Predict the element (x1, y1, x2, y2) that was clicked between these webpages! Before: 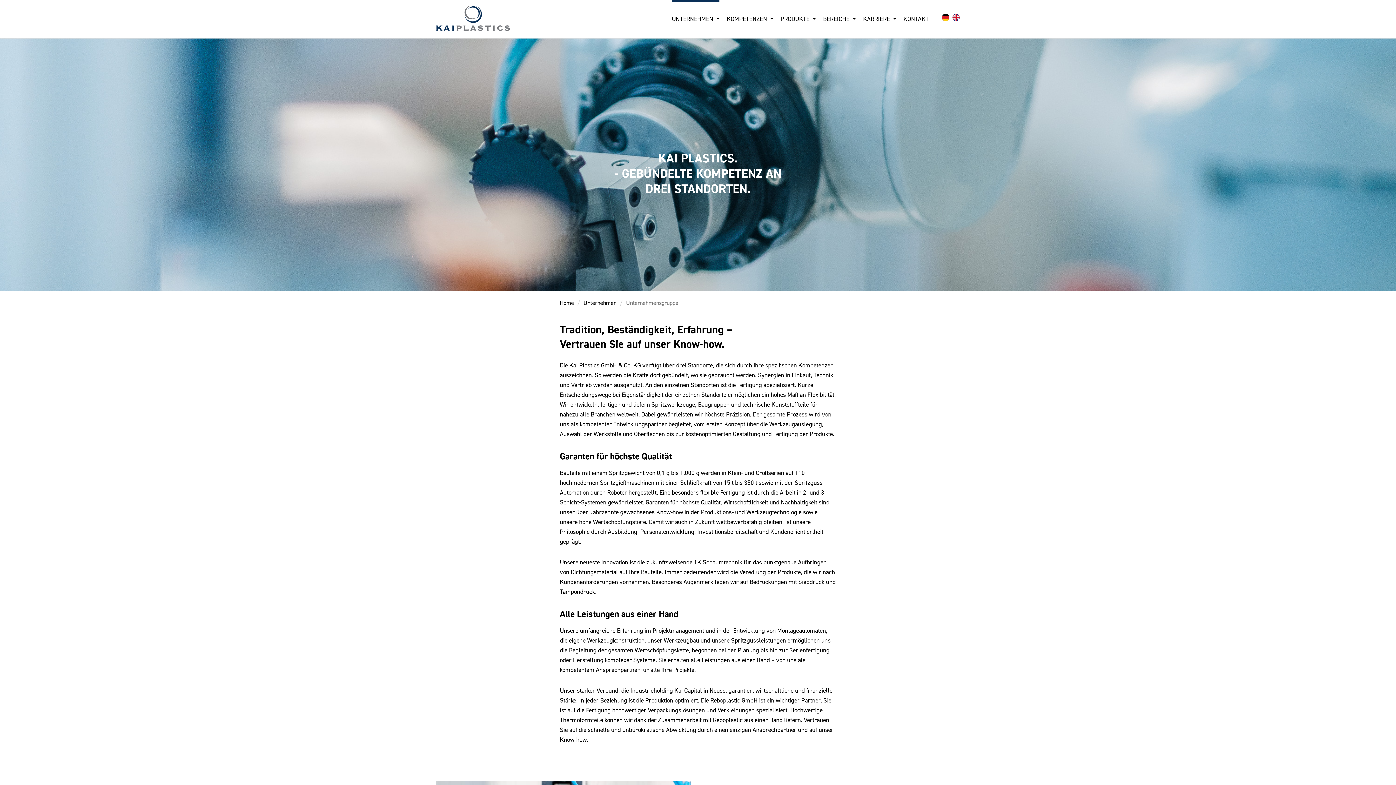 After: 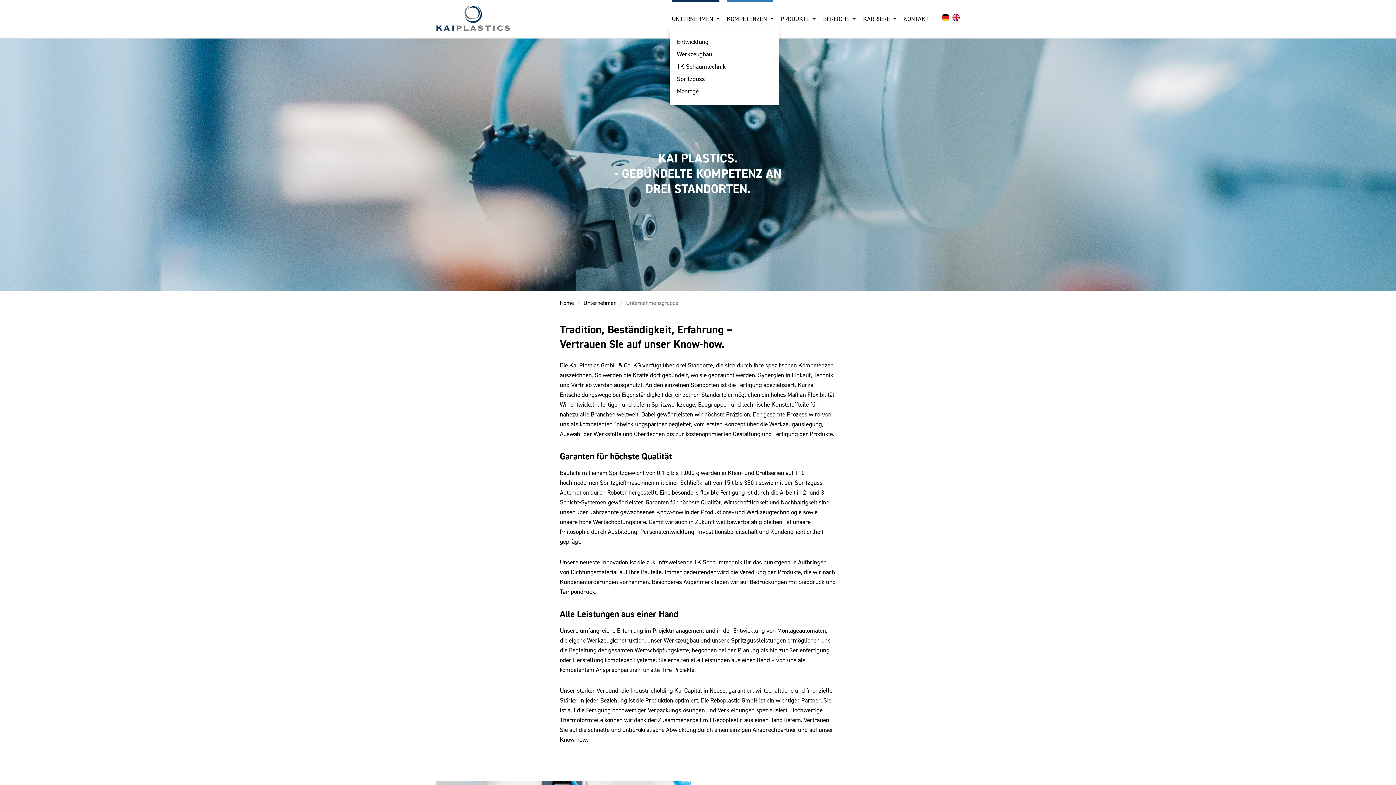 Action: label: KOMPETENZEN  bbox: (726, 0, 773, 24)